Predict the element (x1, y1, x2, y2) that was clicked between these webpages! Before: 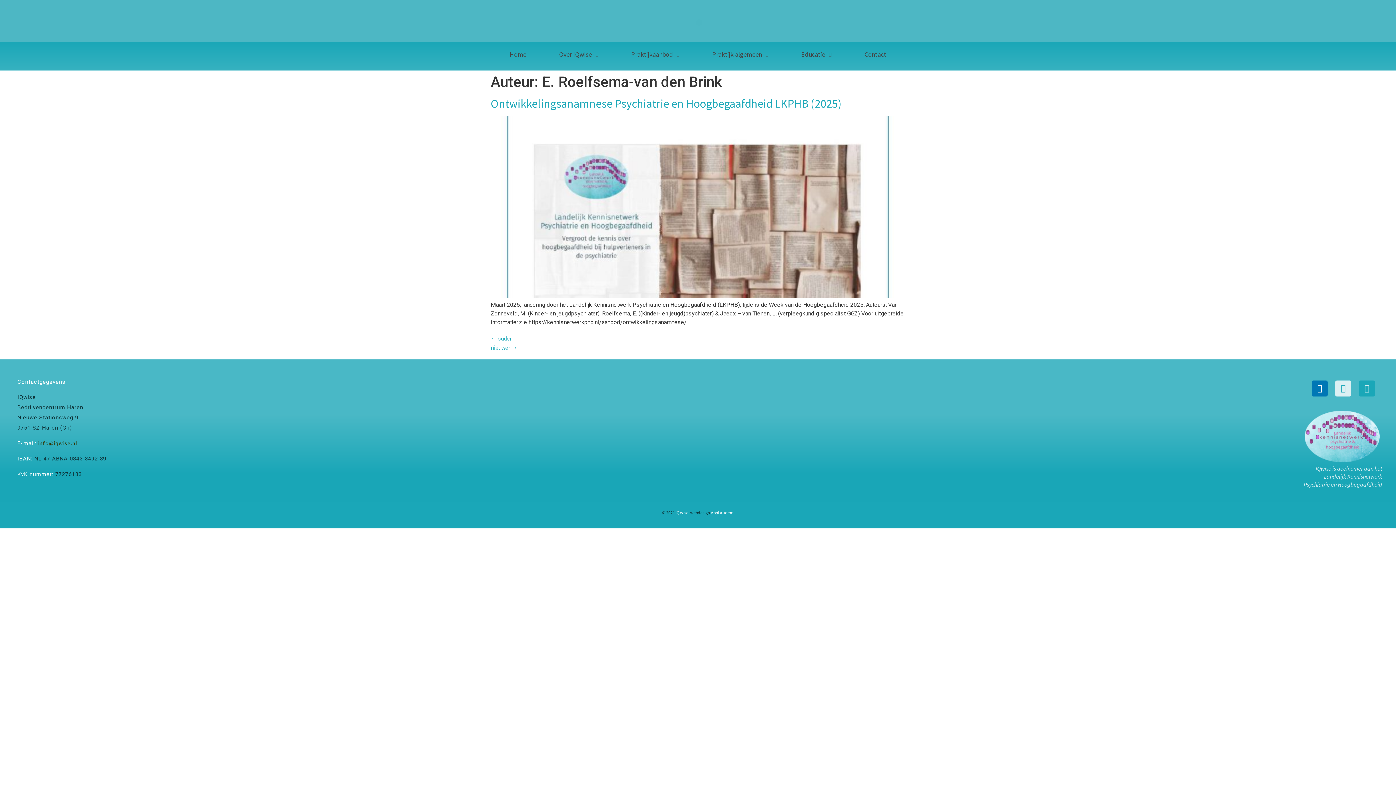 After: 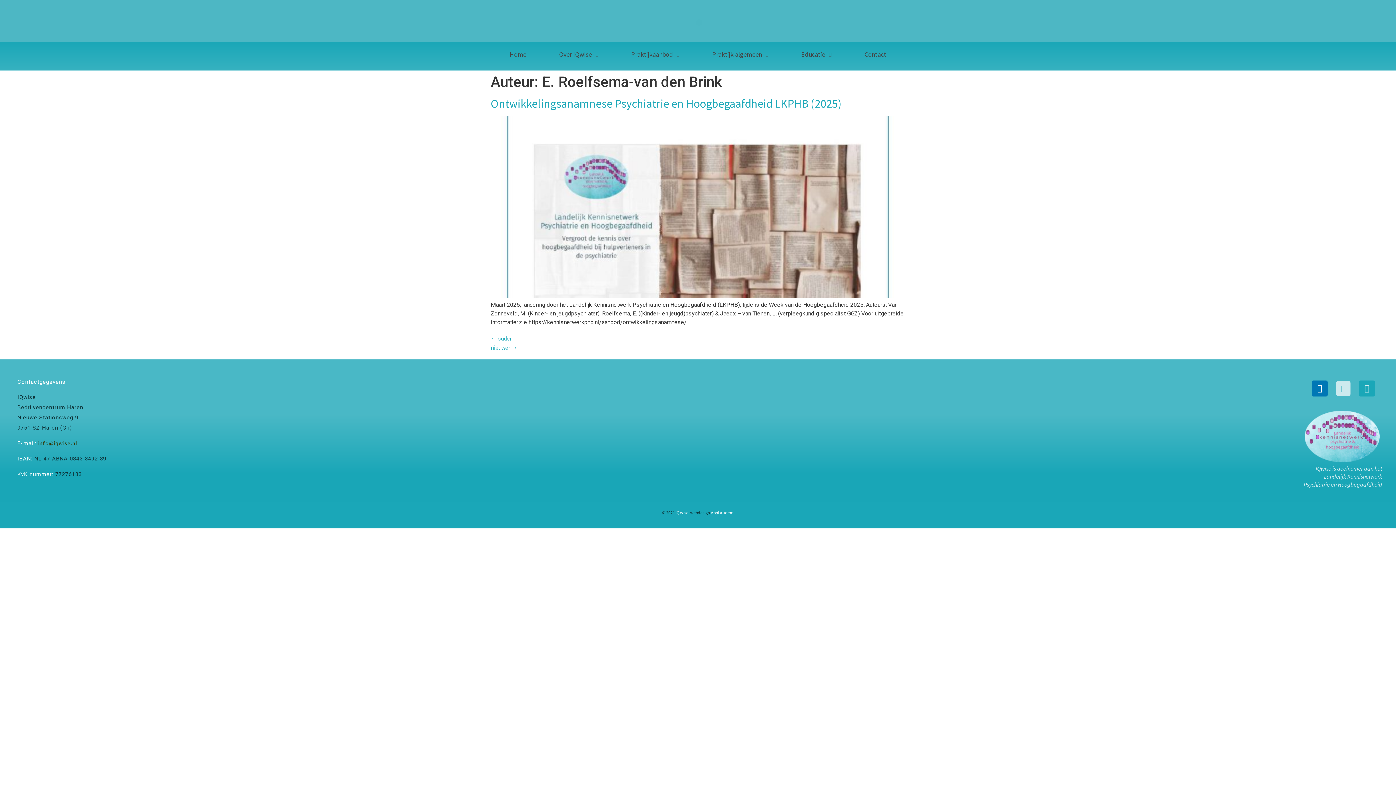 Action: bbox: (1335, 380, 1351, 396) label: Envelope